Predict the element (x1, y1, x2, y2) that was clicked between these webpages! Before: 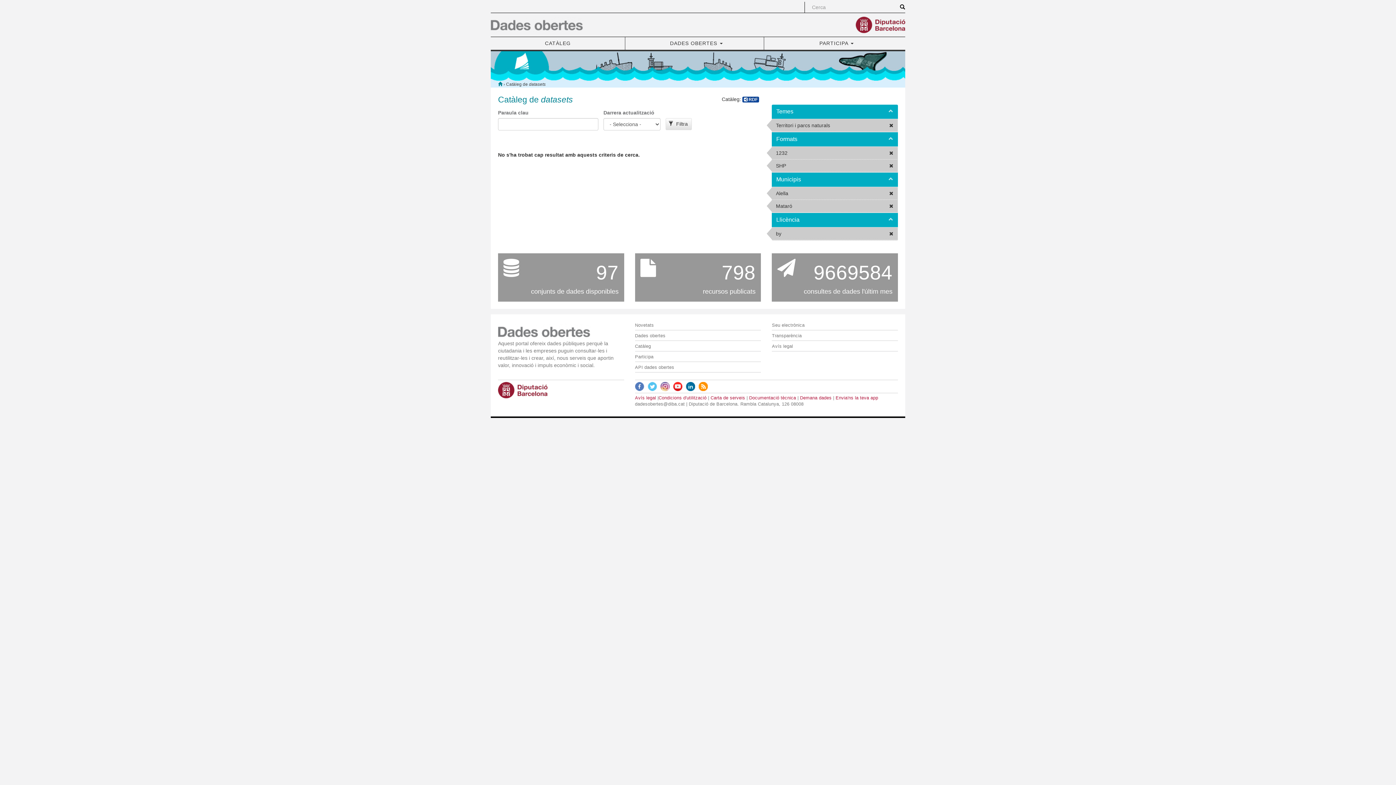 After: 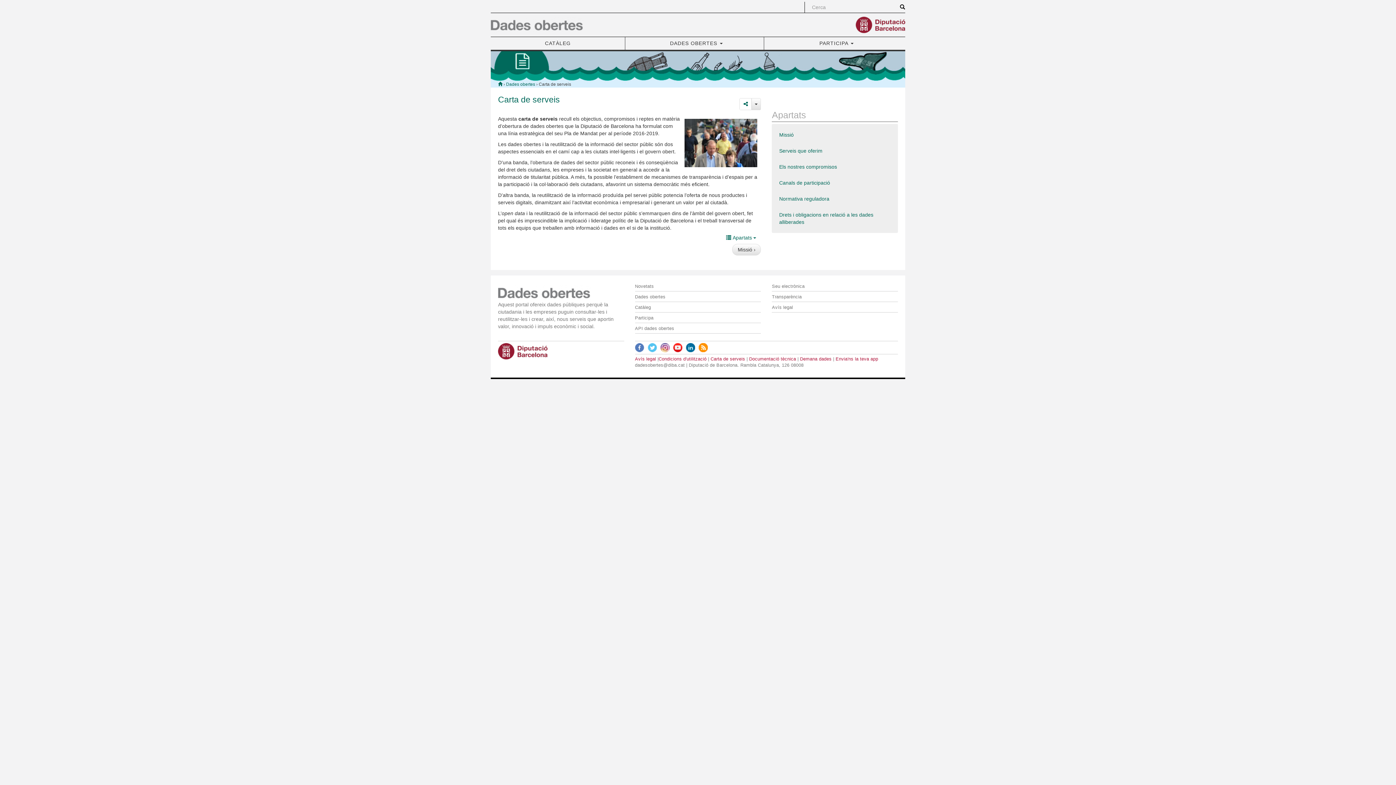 Action: label: Carta de serveis bbox: (710, 395, 745, 400)